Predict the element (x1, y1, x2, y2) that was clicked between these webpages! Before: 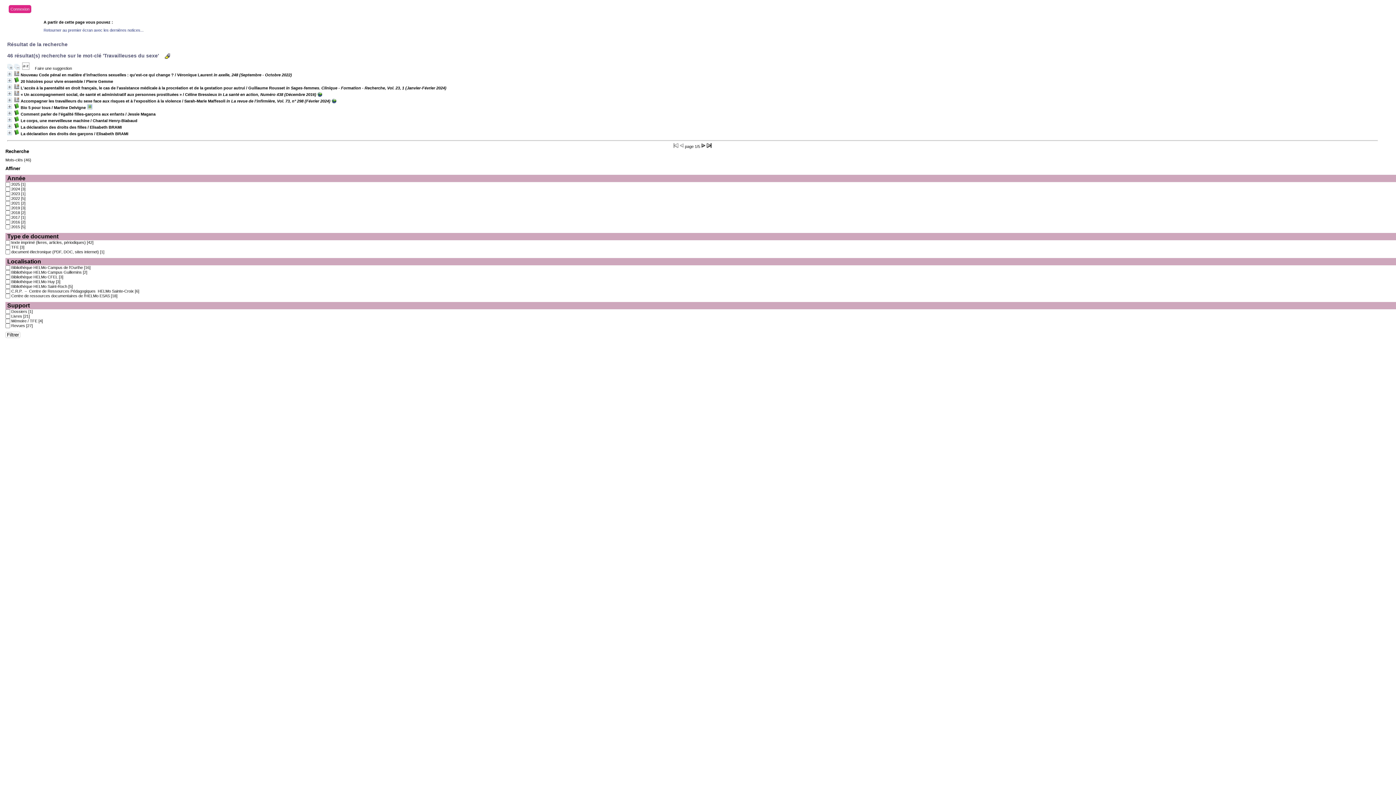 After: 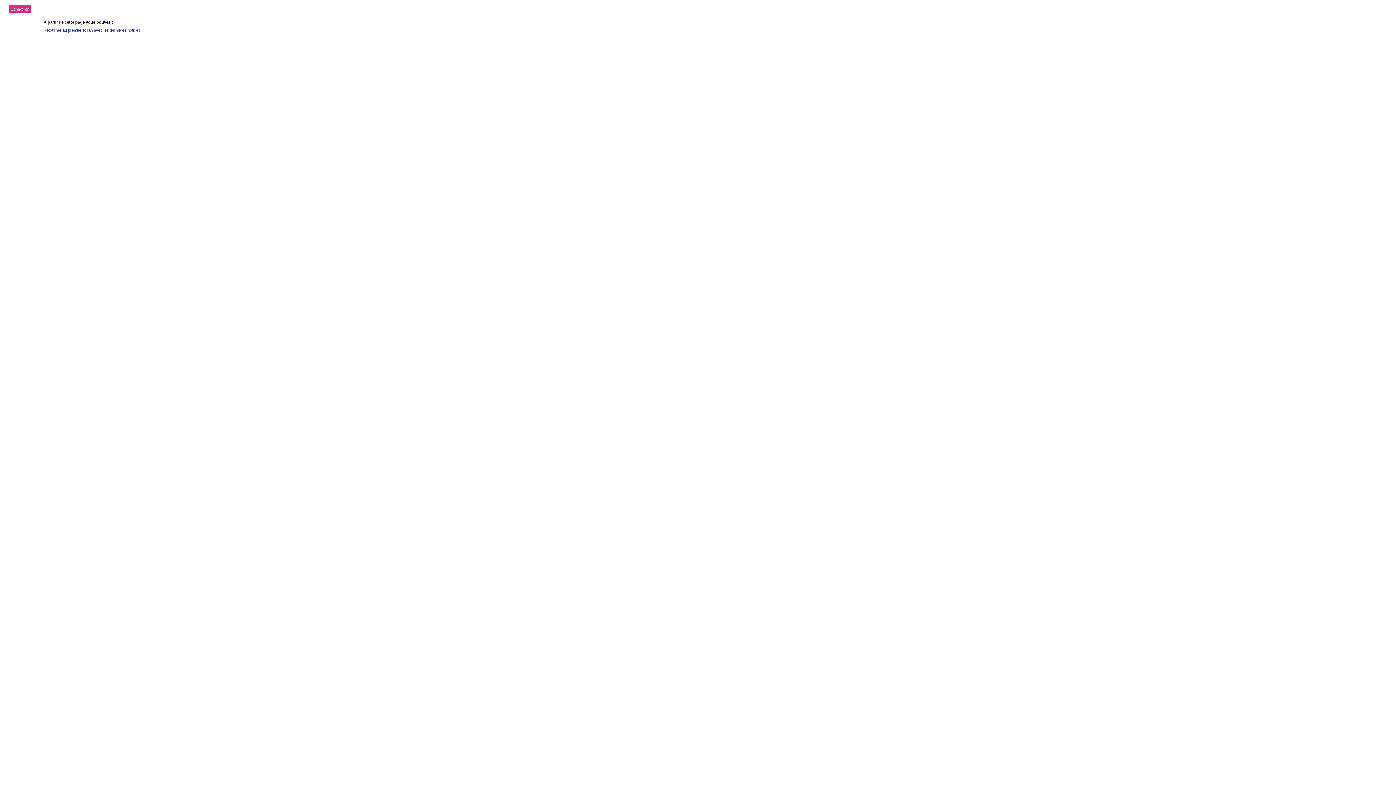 Action: label: Bibliothèque HELMo Campus de l'Ourthe [16] bbox: (11, 265, 90, 269)